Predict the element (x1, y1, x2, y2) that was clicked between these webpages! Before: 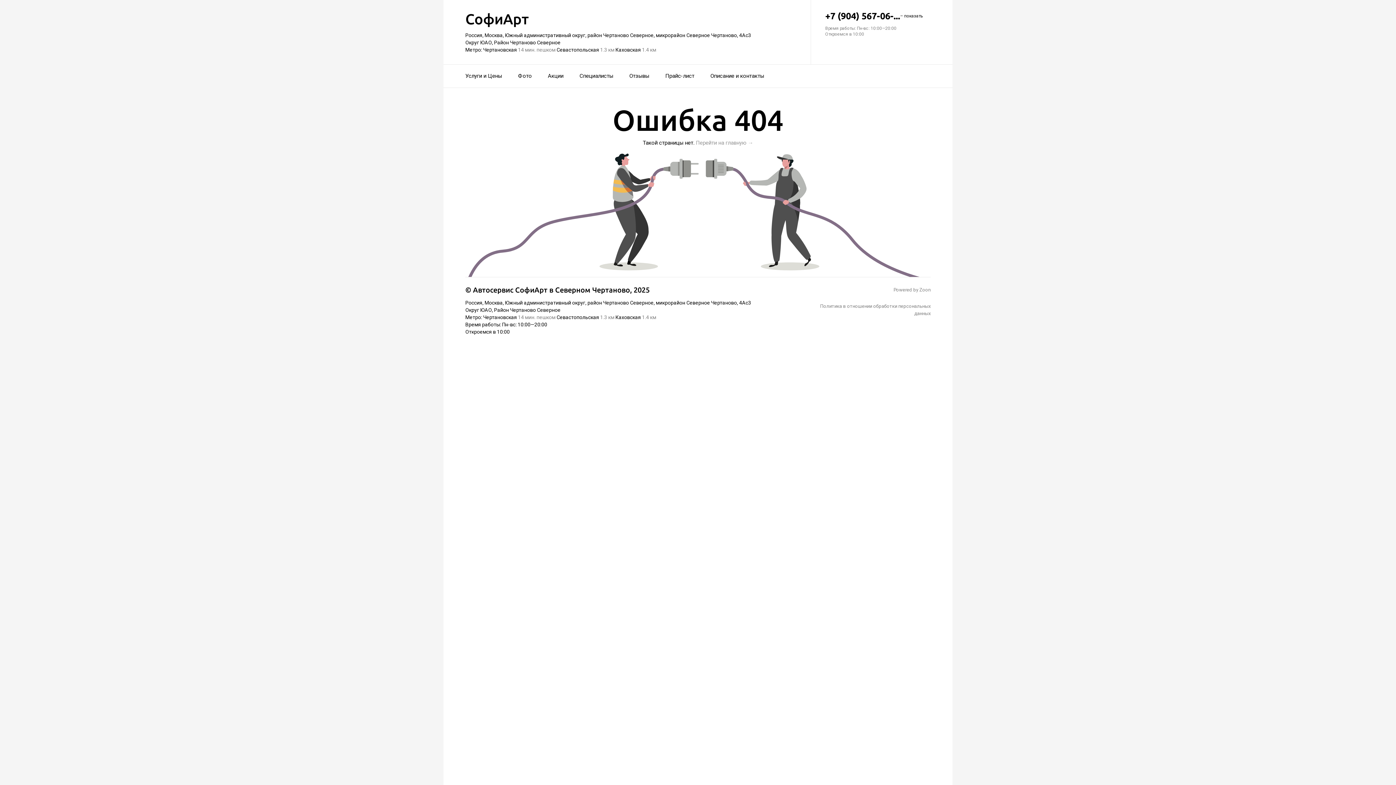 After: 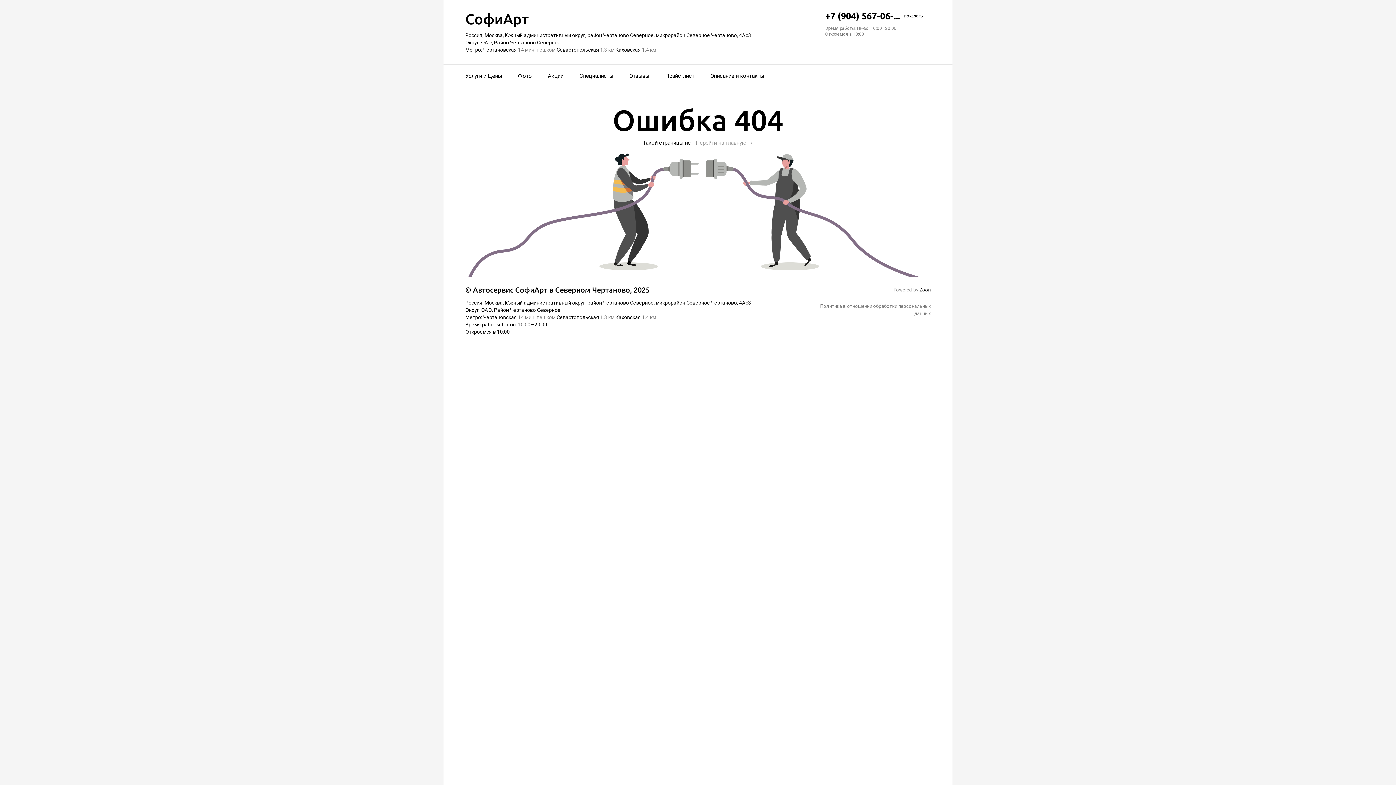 Action: label: Zoon bbox: (919, 287, 930, 292)